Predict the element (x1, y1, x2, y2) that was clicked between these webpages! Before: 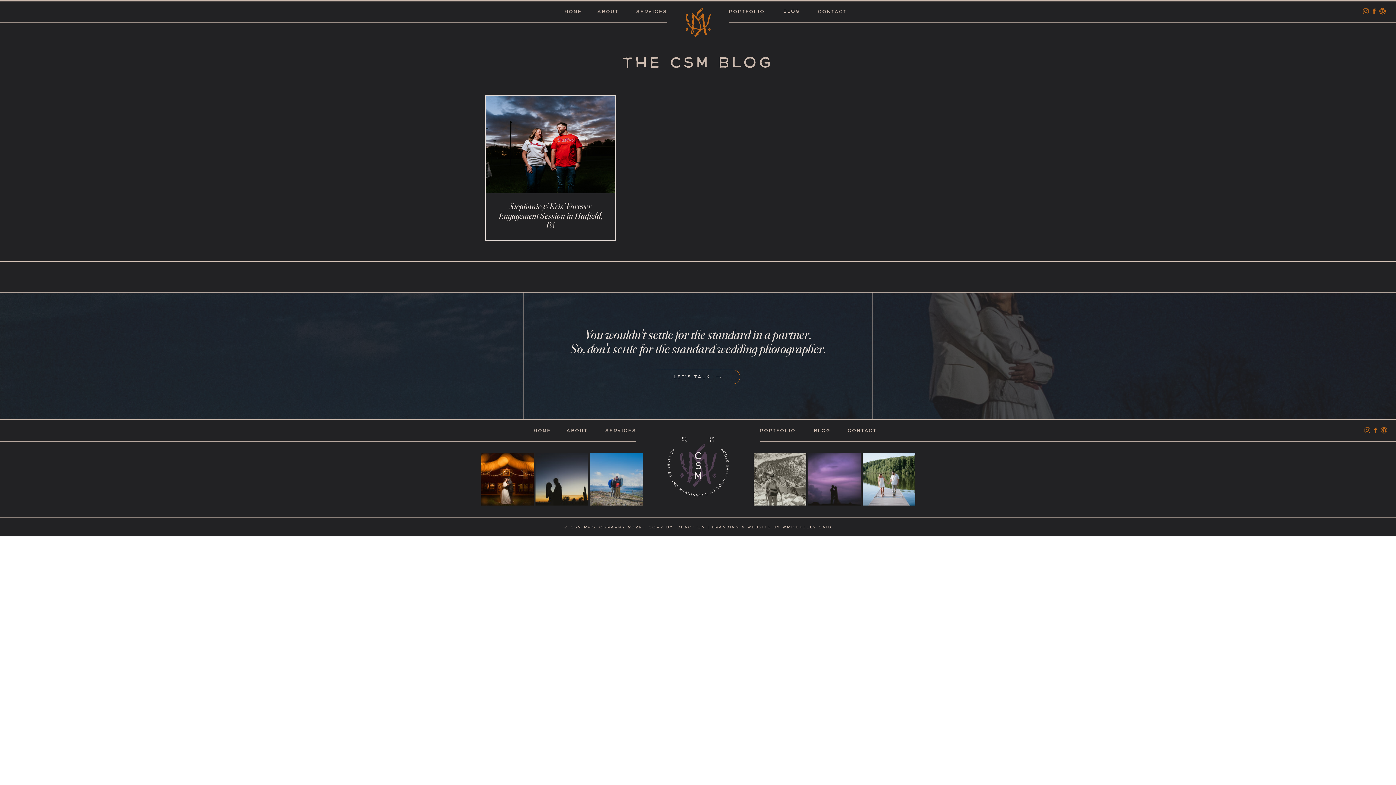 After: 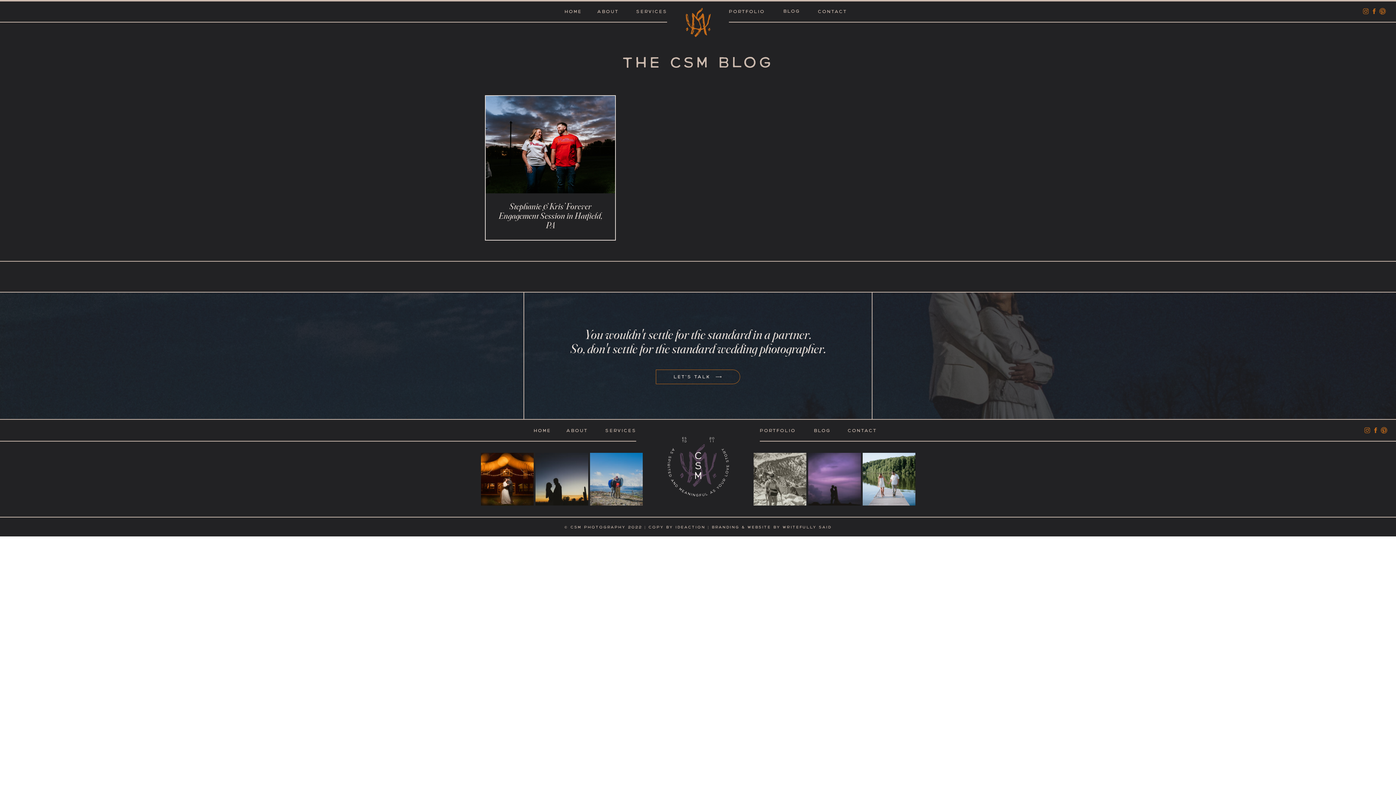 Action: bbox: (1380, 426, 1388, 434)